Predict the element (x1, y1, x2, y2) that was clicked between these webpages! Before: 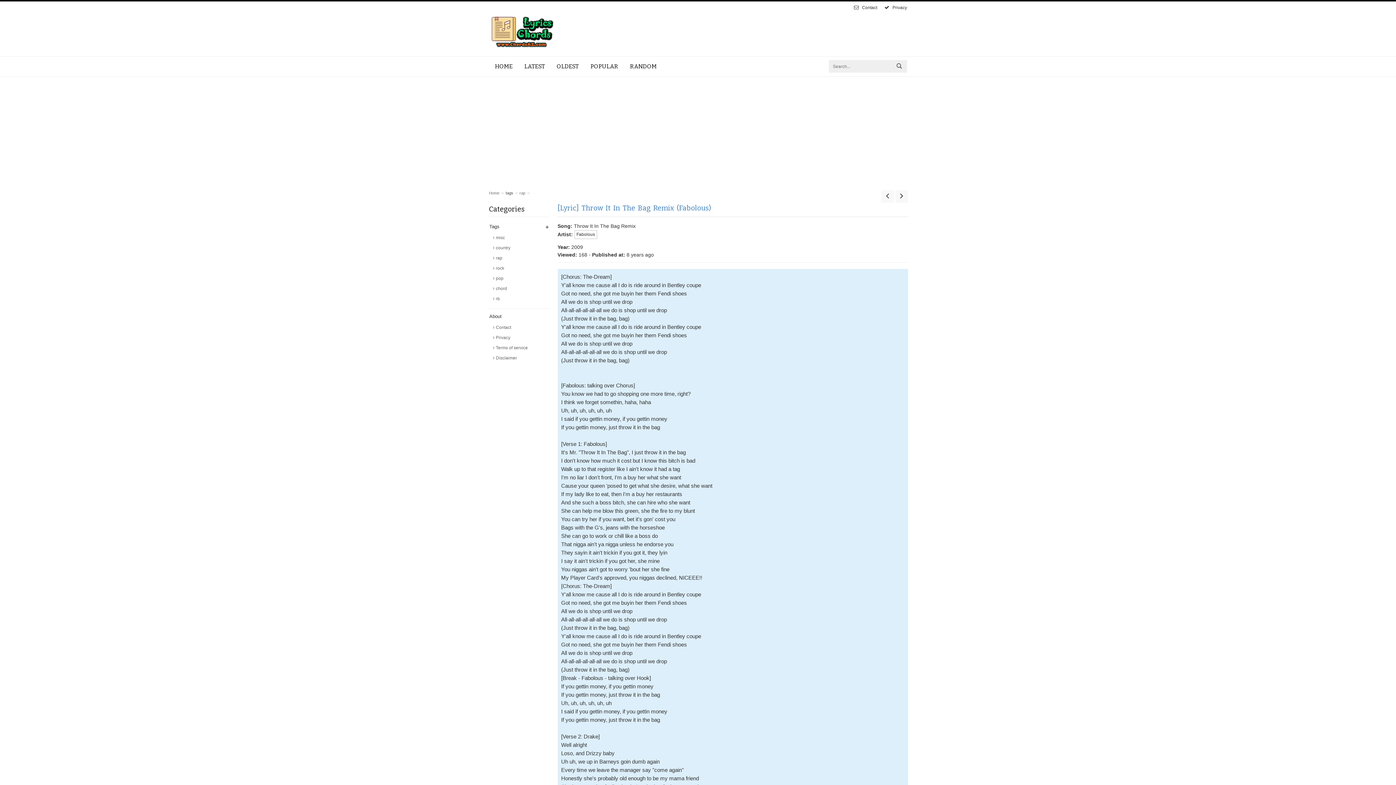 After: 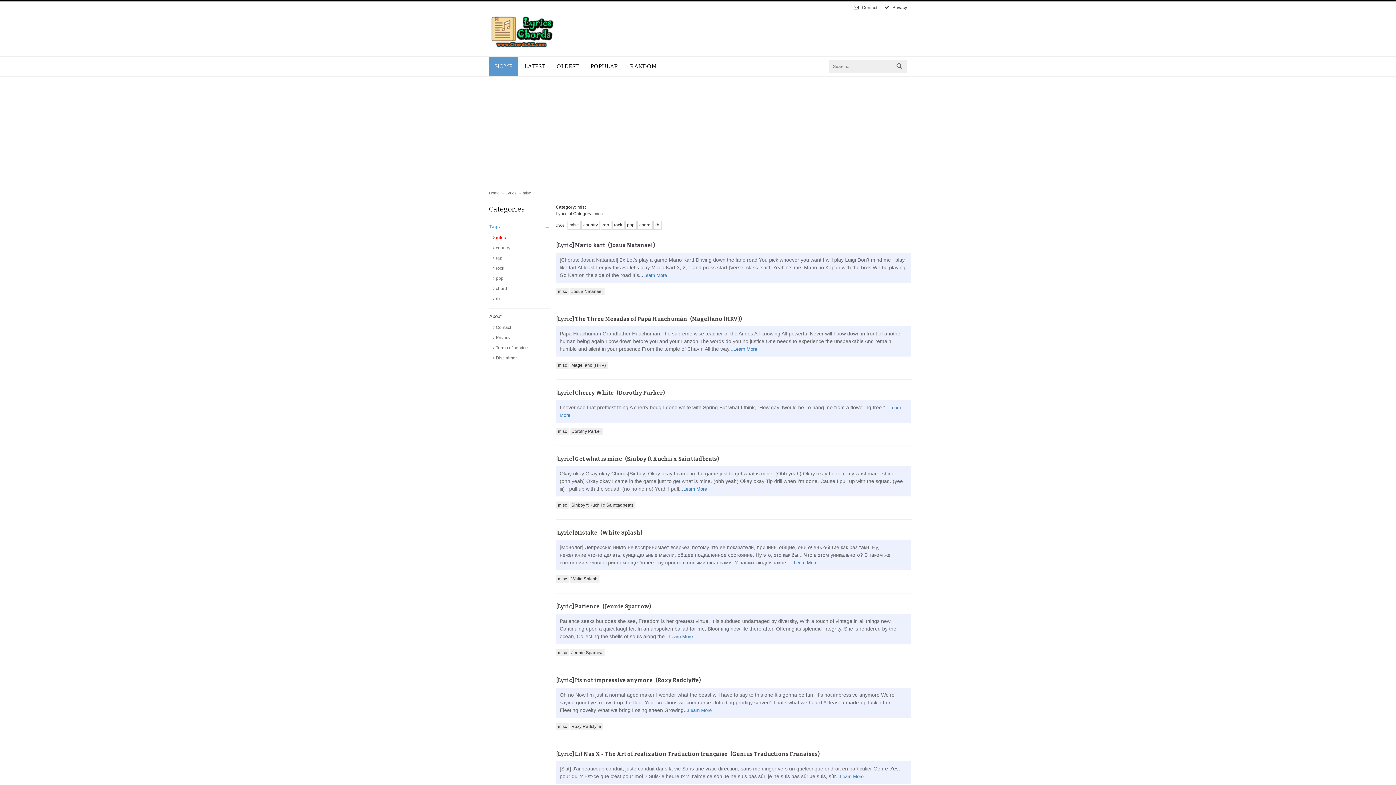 Action: label: misc bbox: (489, 233, 549, 242)